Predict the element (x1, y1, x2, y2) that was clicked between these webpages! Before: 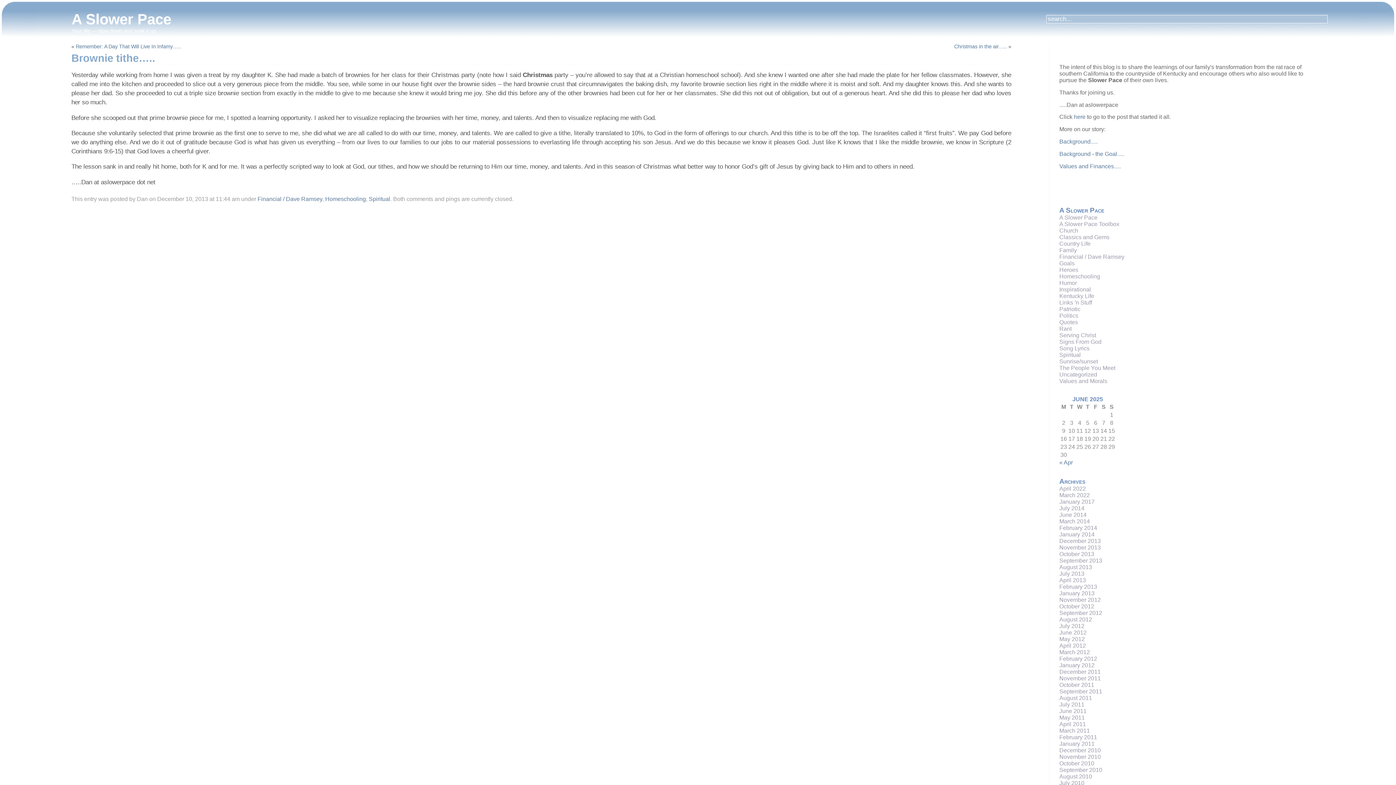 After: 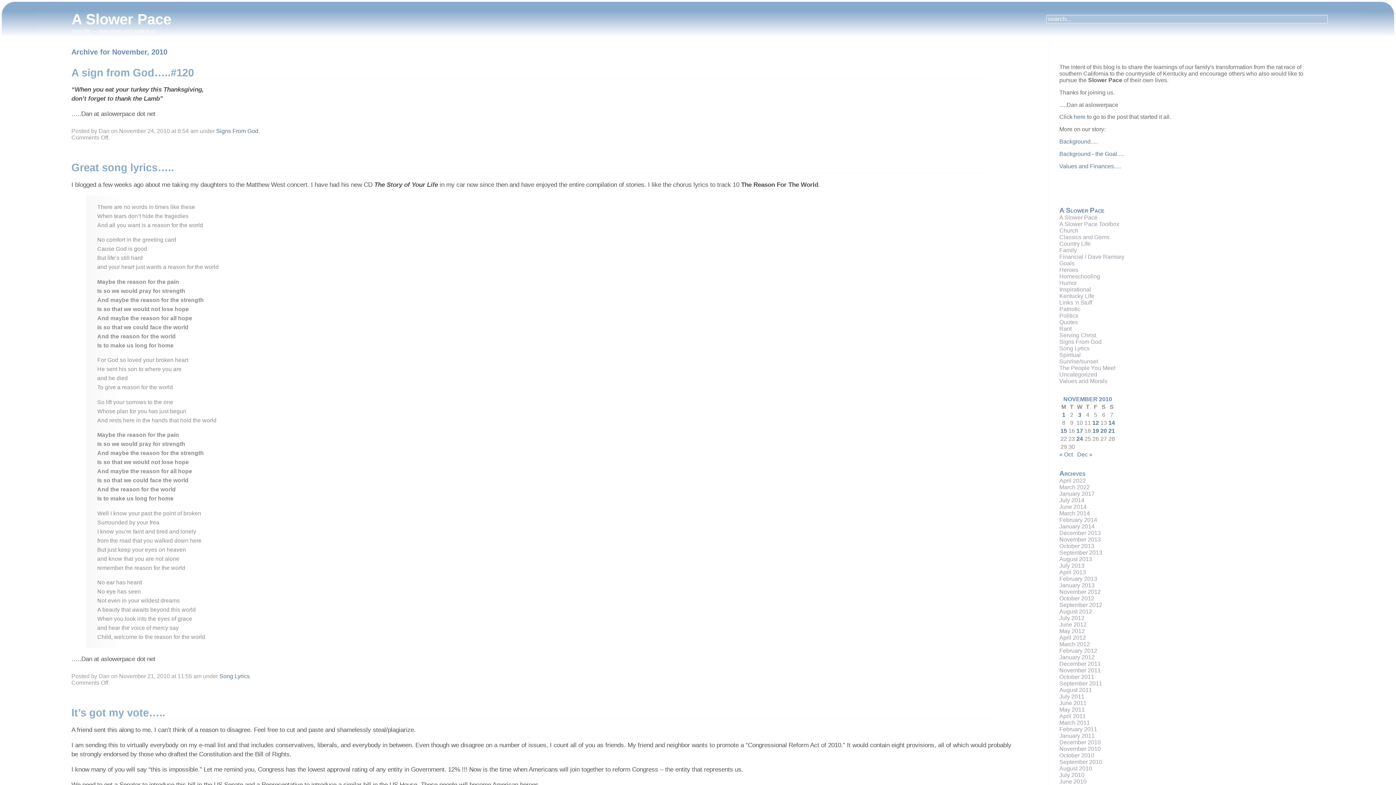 Action: bbox: (1059, 754, 1101, 760) label: November 2010